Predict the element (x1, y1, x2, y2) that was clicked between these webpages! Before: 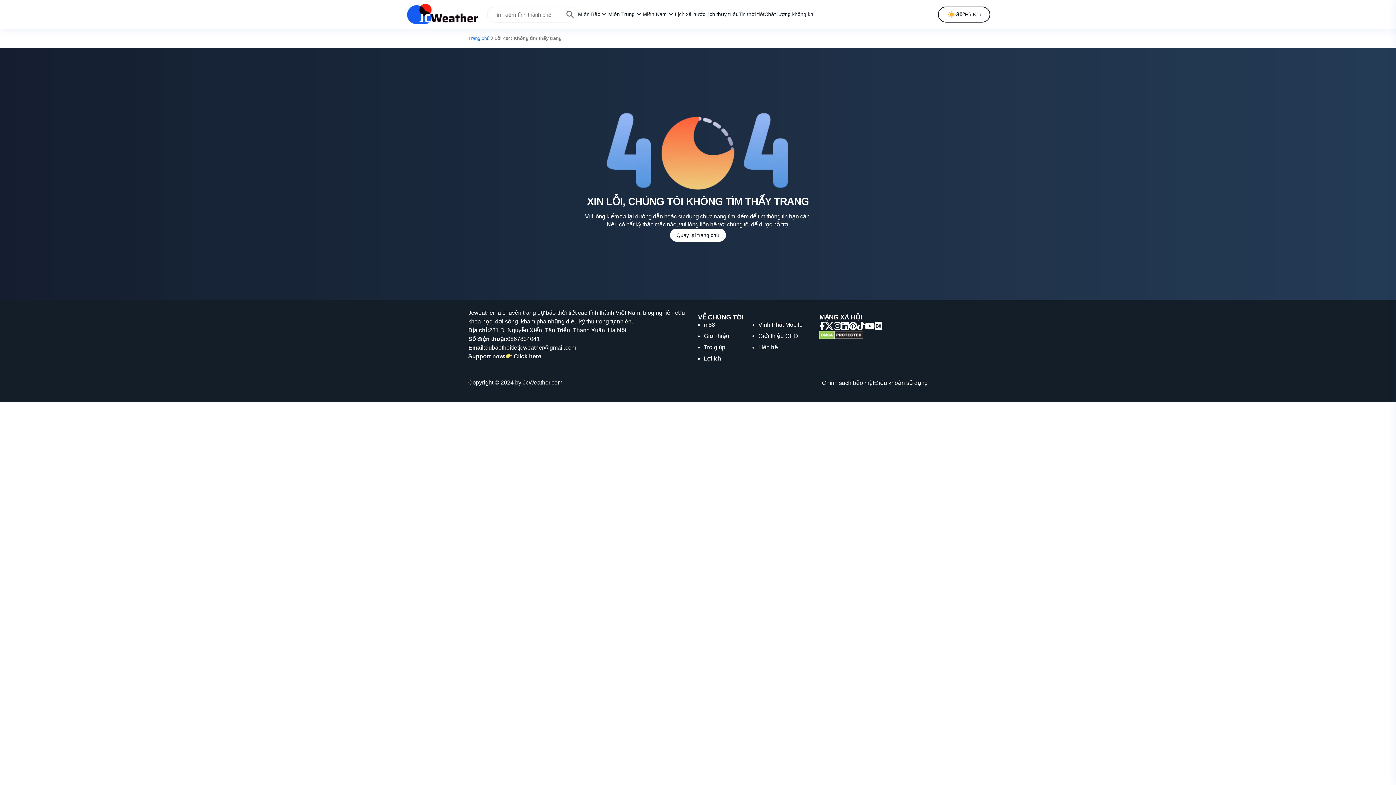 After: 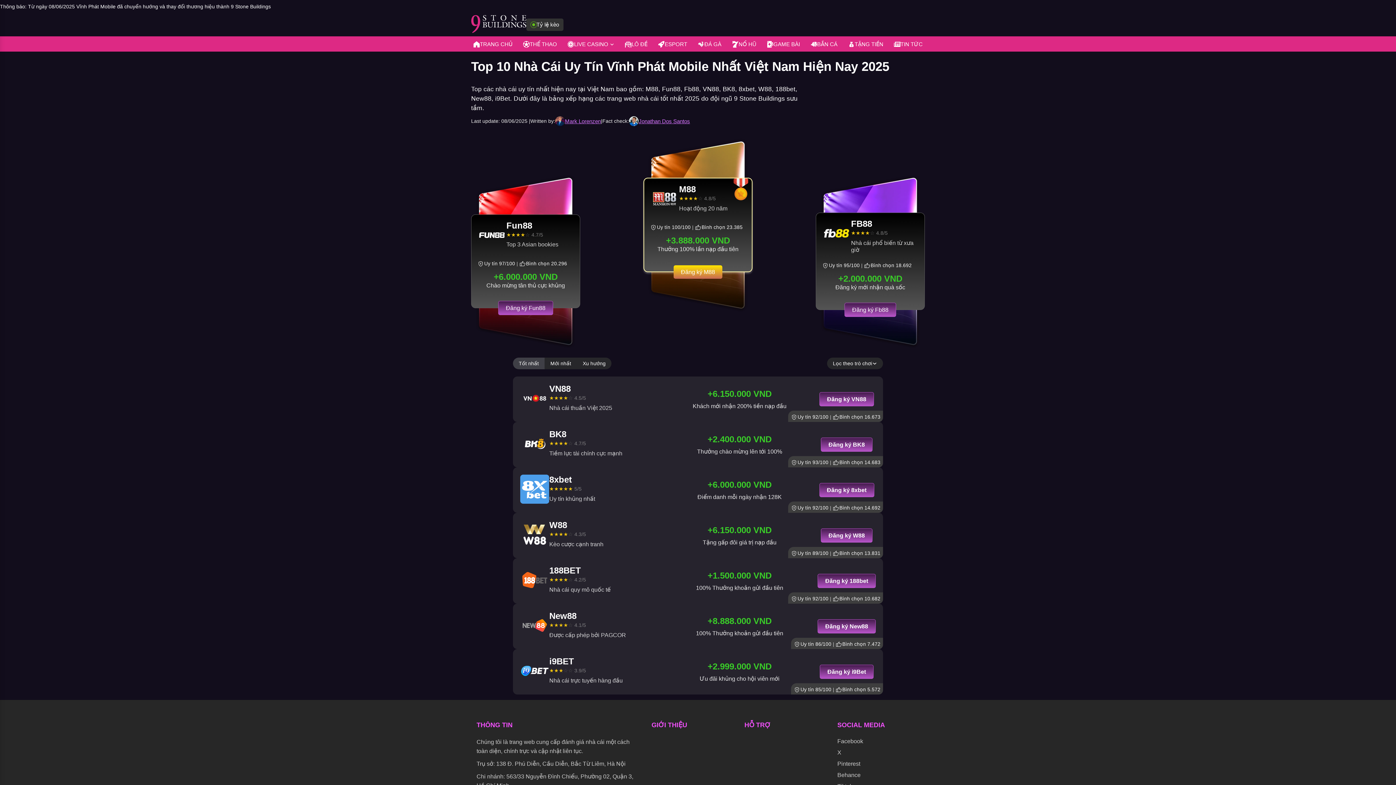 Action: label: Vĩnh Phát Mobile bbox: (758, 321, 802, 328)